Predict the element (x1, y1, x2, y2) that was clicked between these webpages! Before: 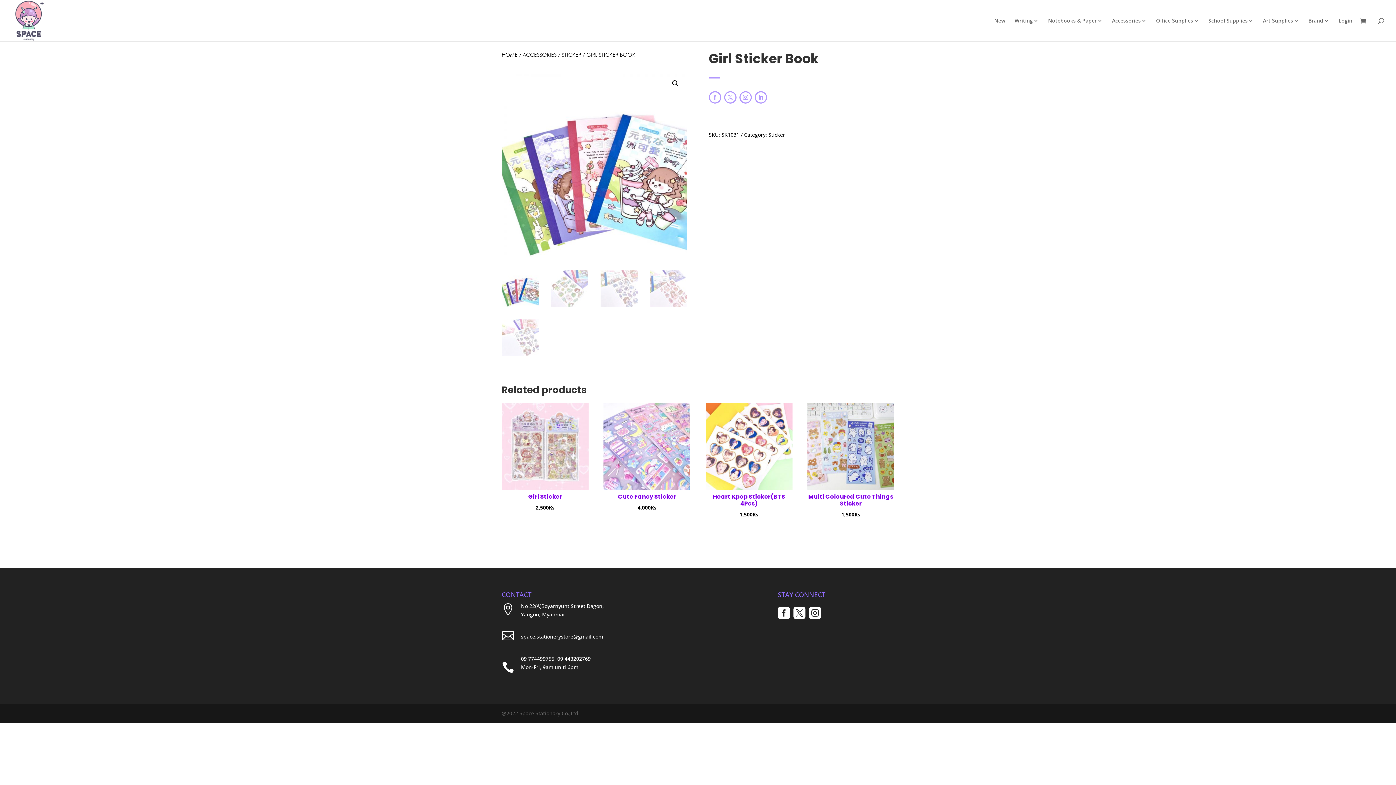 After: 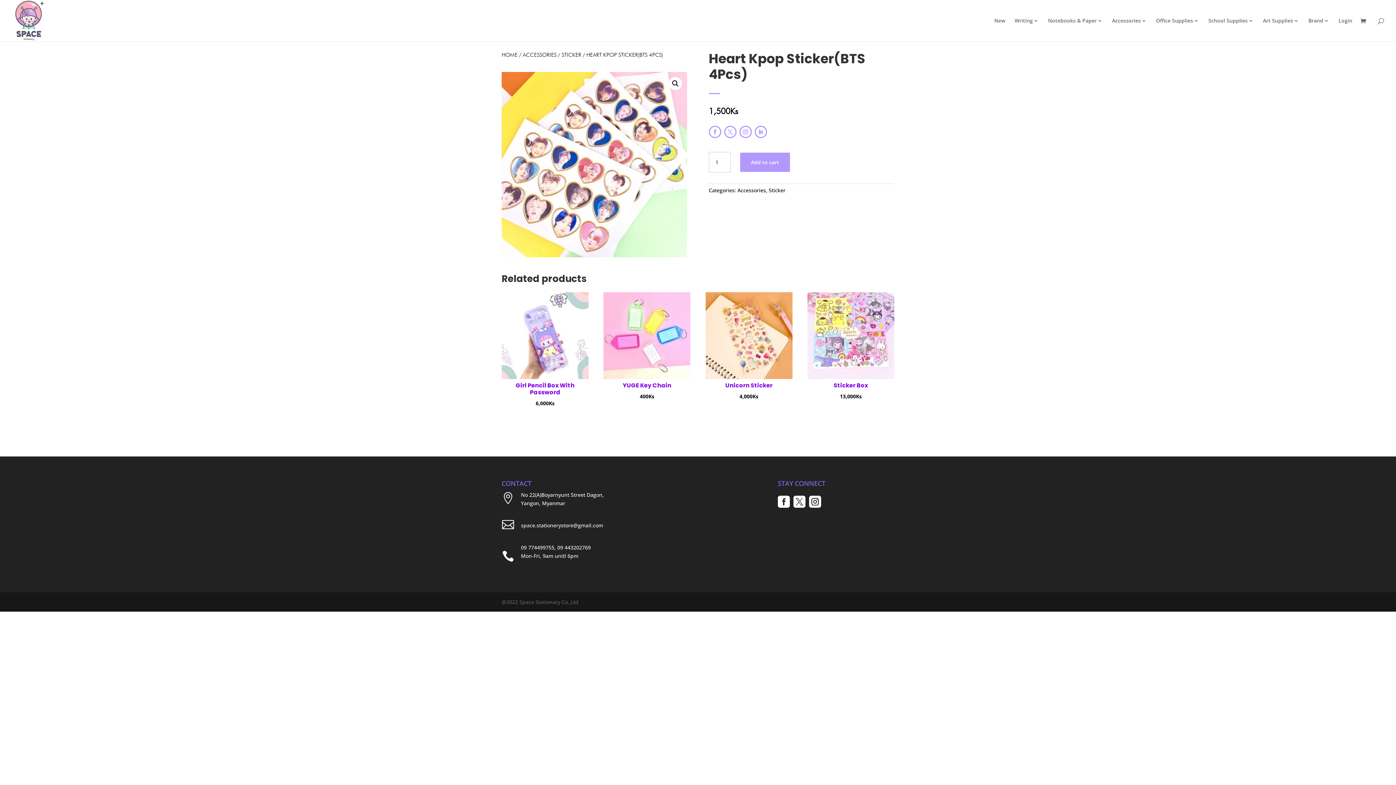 Action: label: Heart Kpop Sticker(BTS 4Pcs)
1,500Ks bbox: (705, 403, 792, 519)